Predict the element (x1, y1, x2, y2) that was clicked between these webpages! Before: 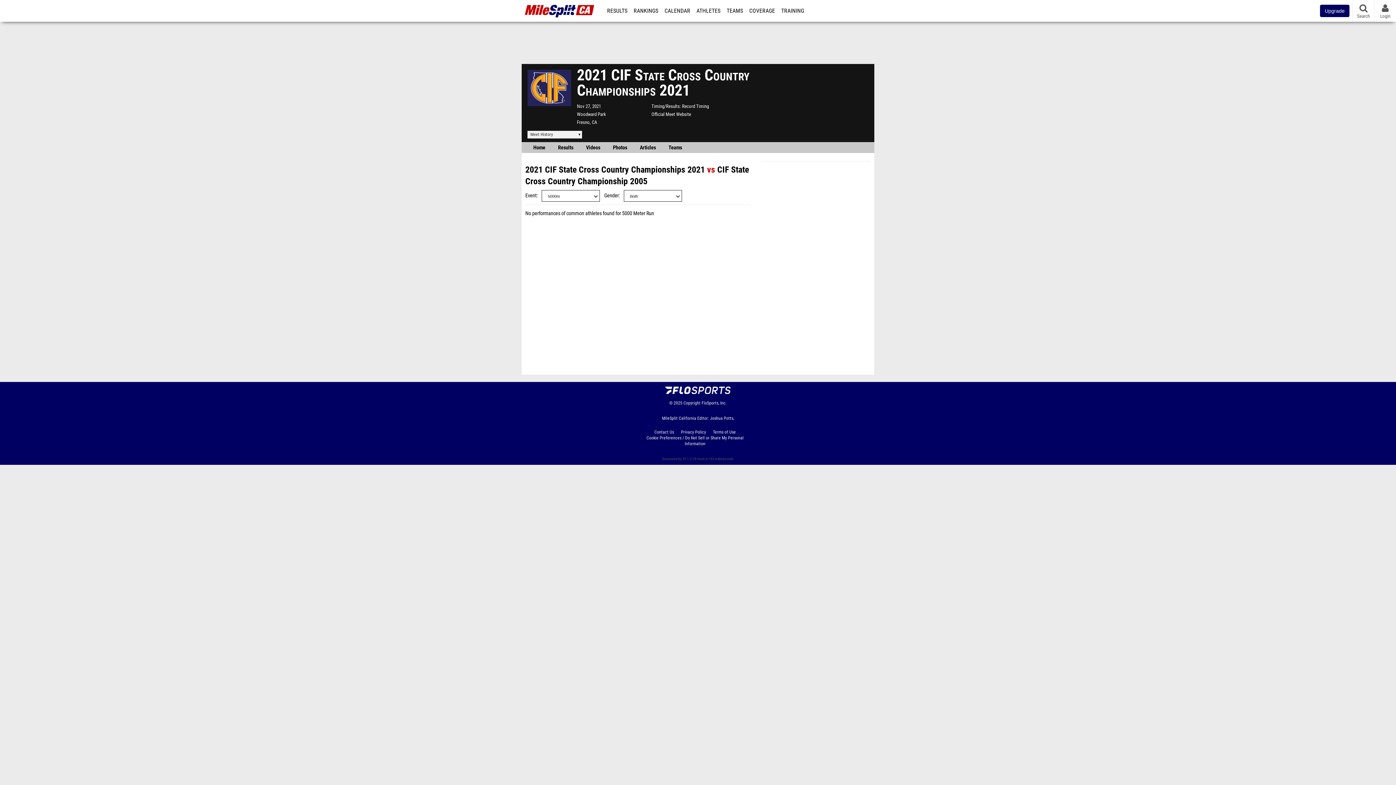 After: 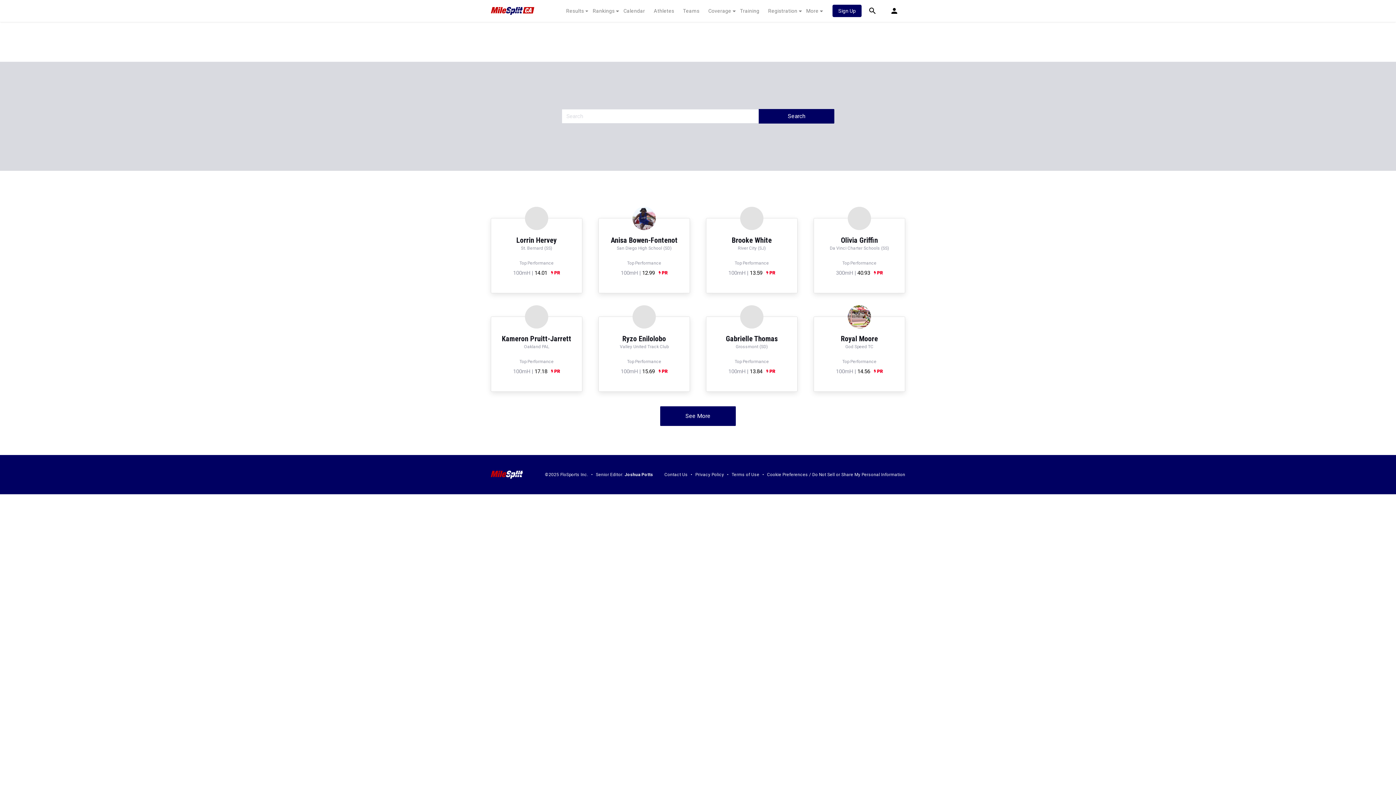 Action: bbox: (694, 0, 723, 21) label: ATHLETES